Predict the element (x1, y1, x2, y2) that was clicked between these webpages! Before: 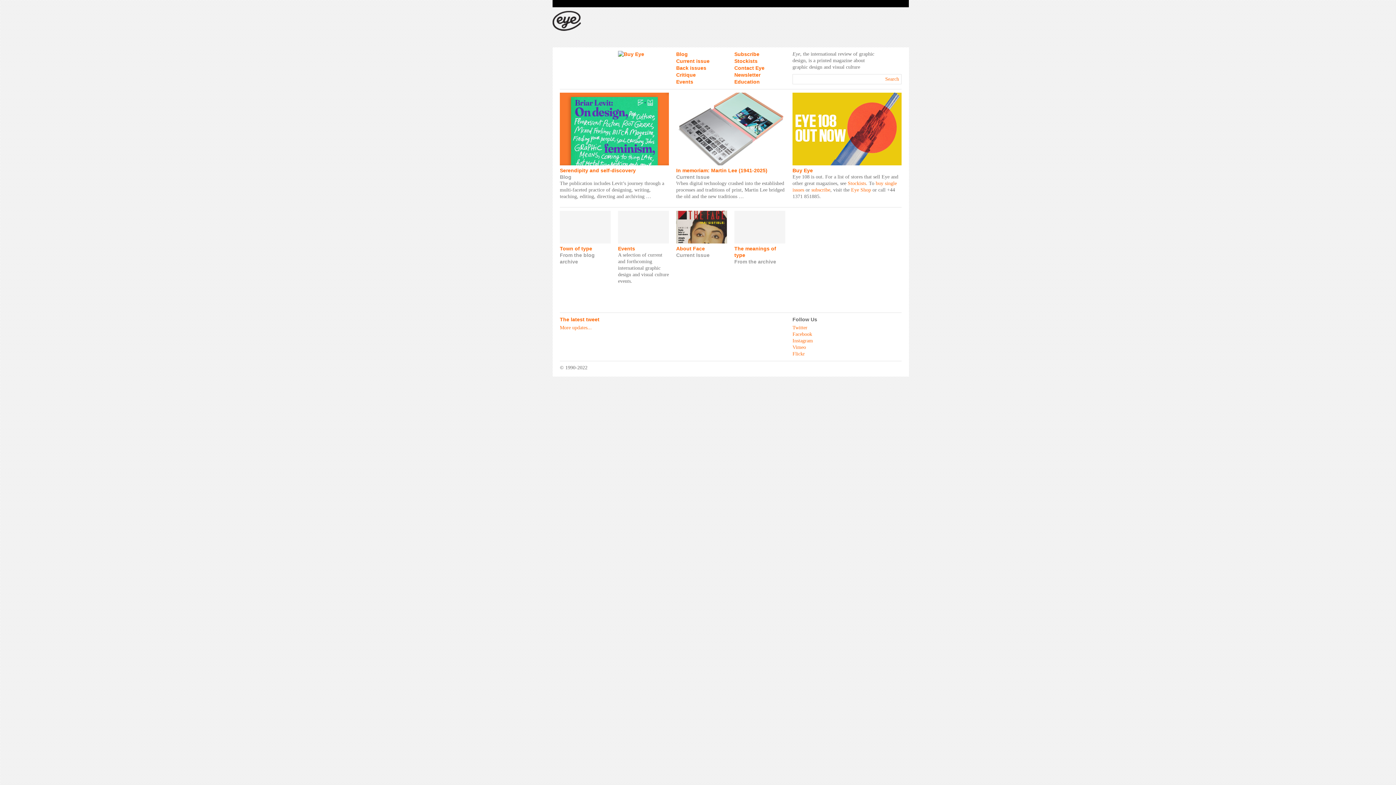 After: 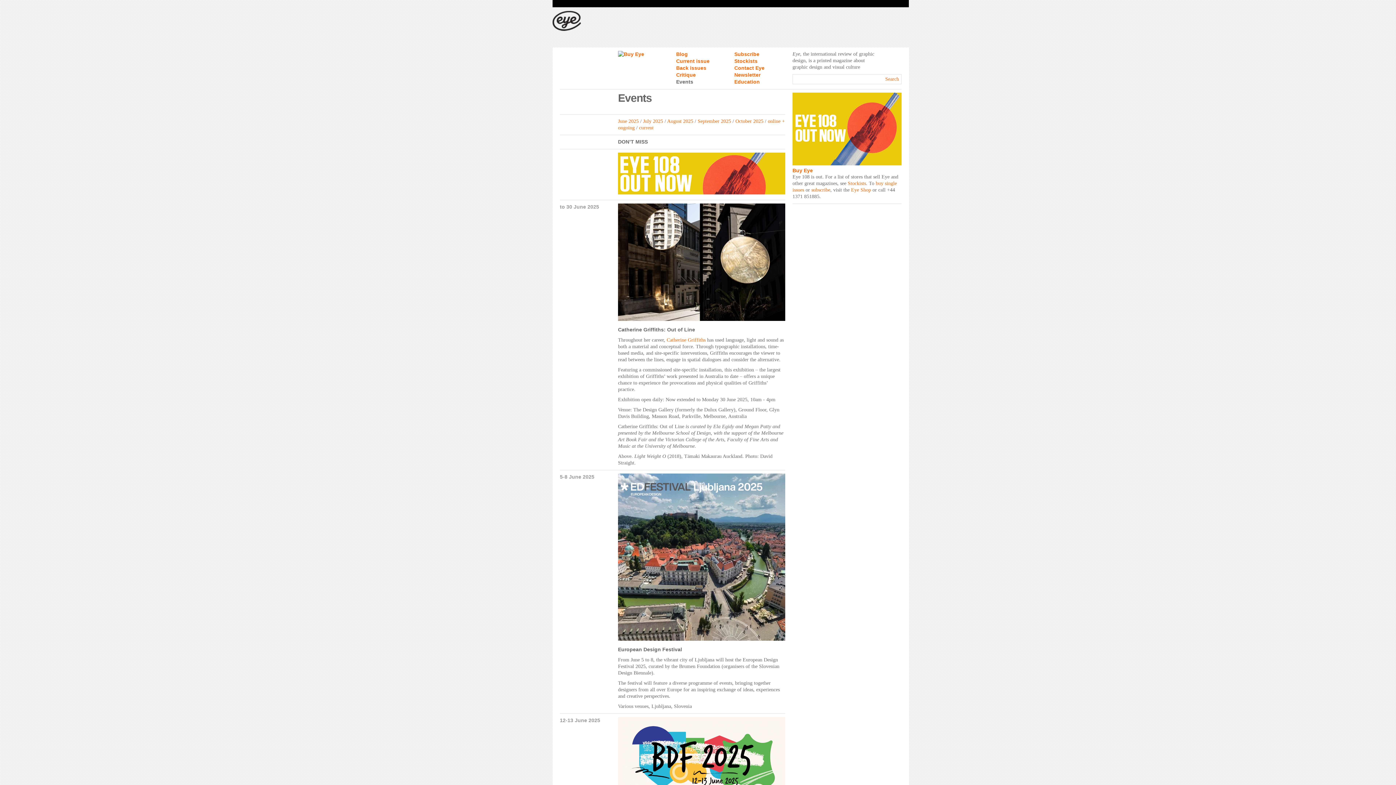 Action: bbox: (618, 210, 669, 243)